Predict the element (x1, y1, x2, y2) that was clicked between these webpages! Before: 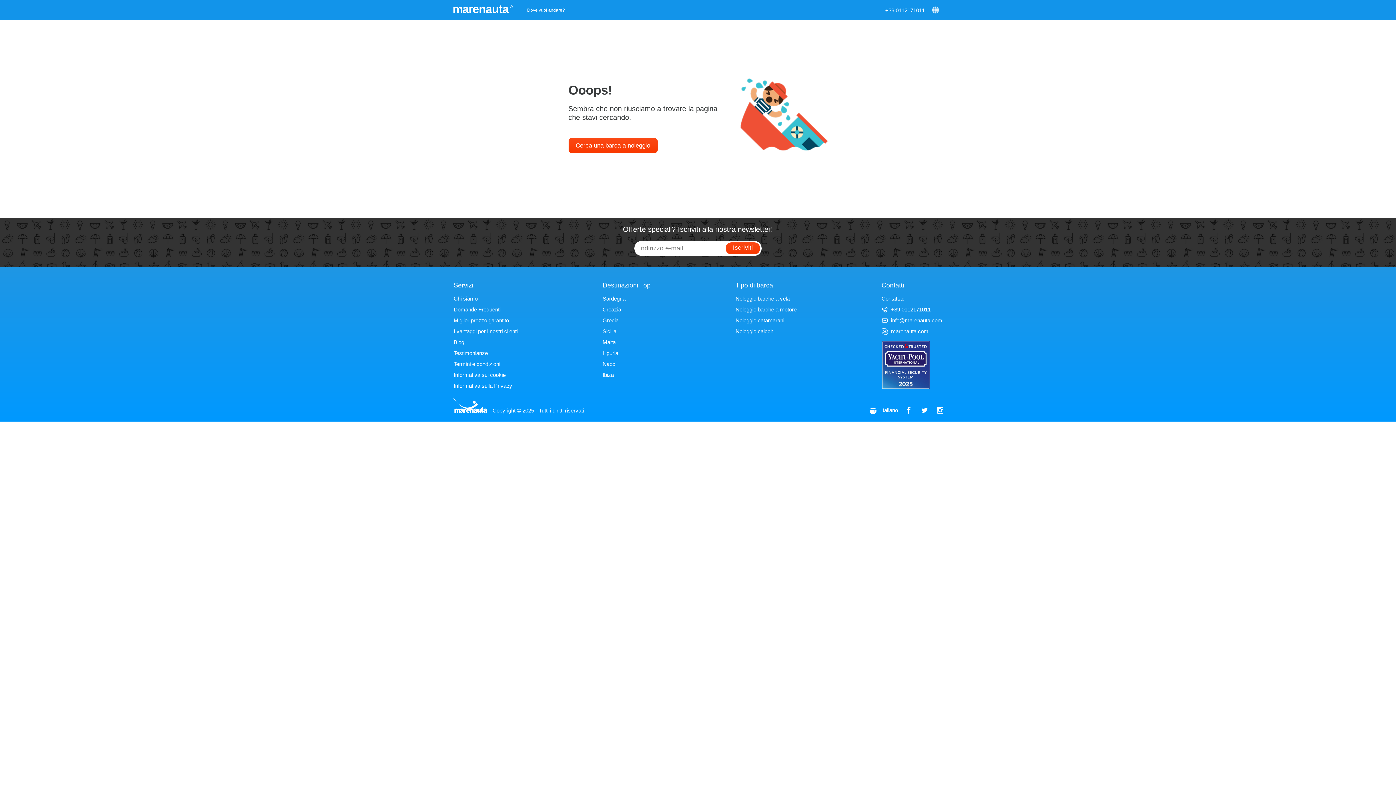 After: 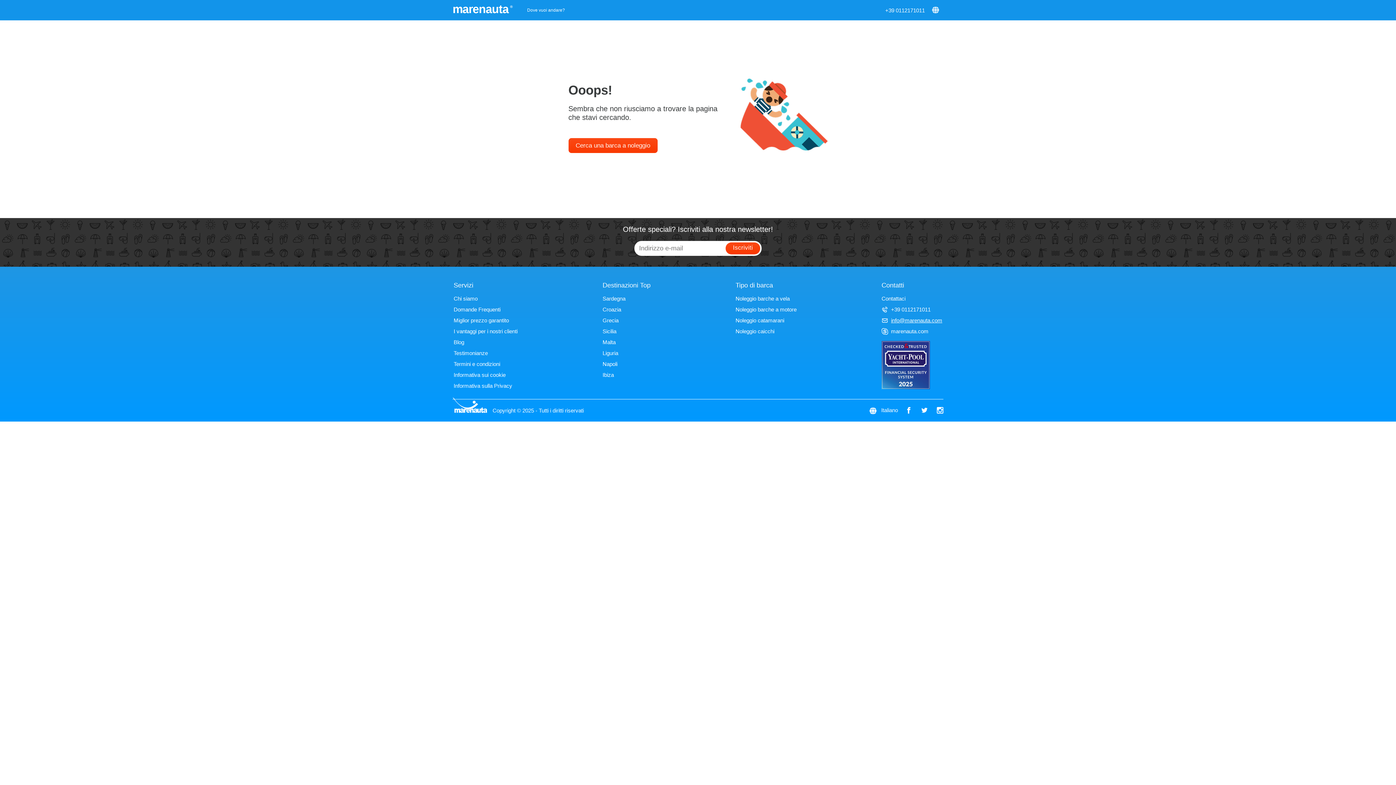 Action: label: info@marenauta.com bbox: (881, 317, 942, 323)